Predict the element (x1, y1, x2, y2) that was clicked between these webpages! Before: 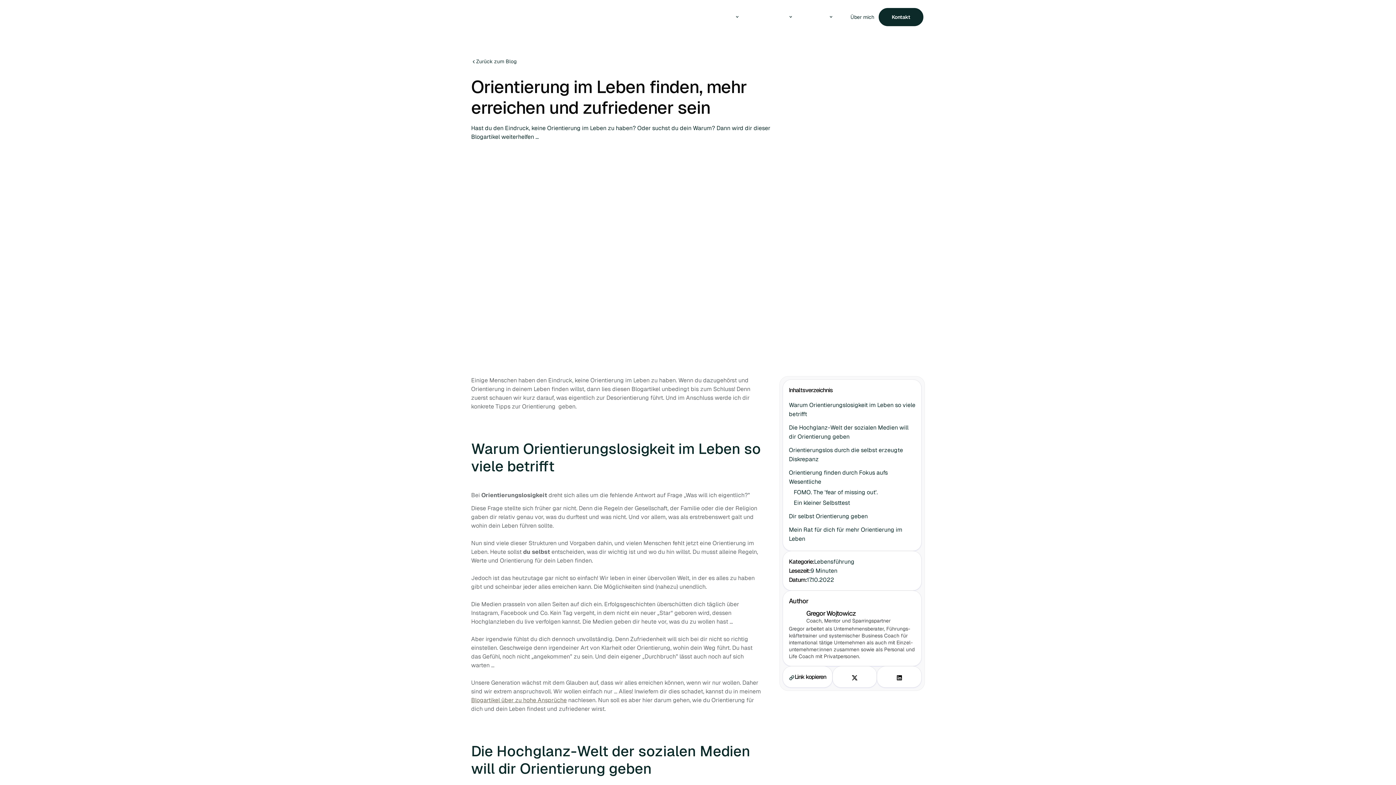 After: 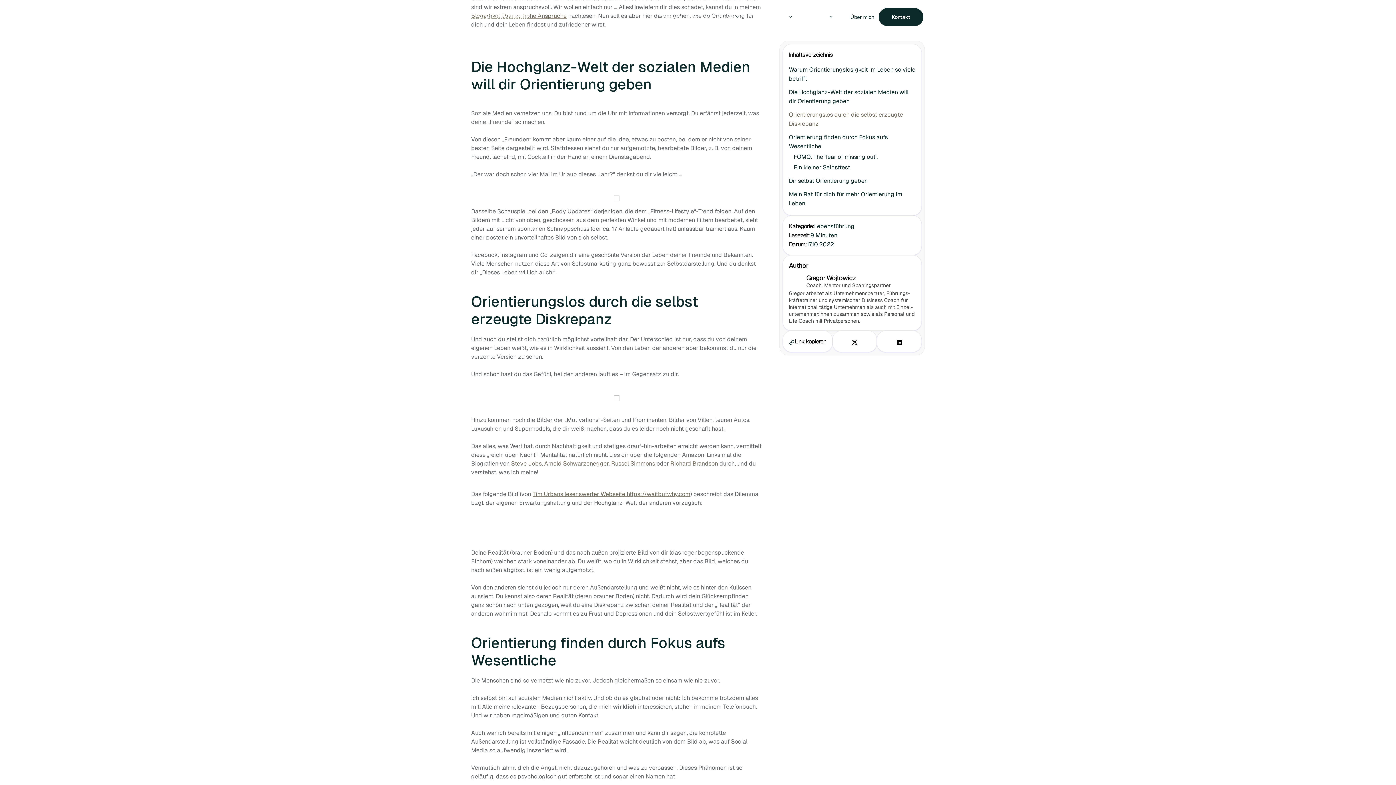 Action: label: Die Hochglanz-Welt der sozialen Medien will dir Orientierung geben bbox: (789, 423, 915, 441)